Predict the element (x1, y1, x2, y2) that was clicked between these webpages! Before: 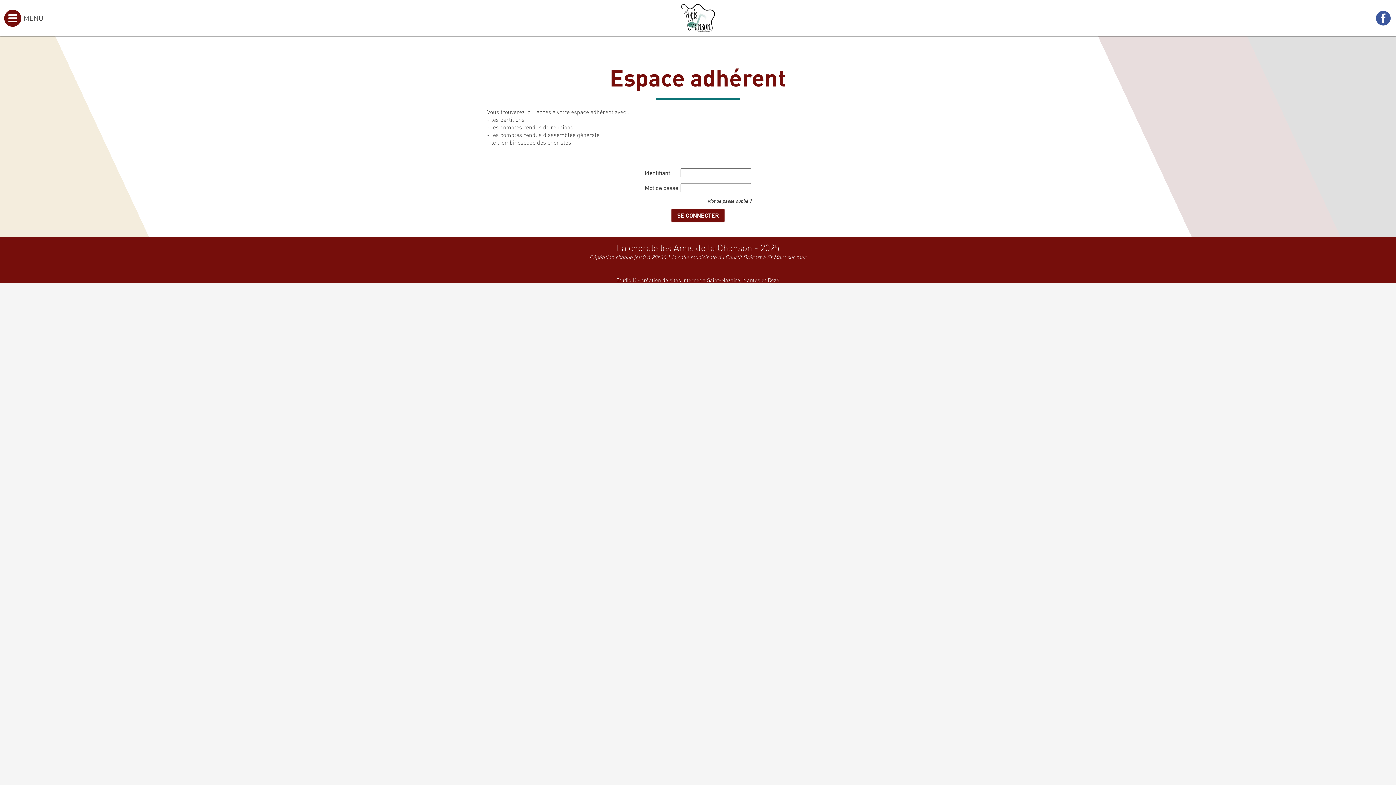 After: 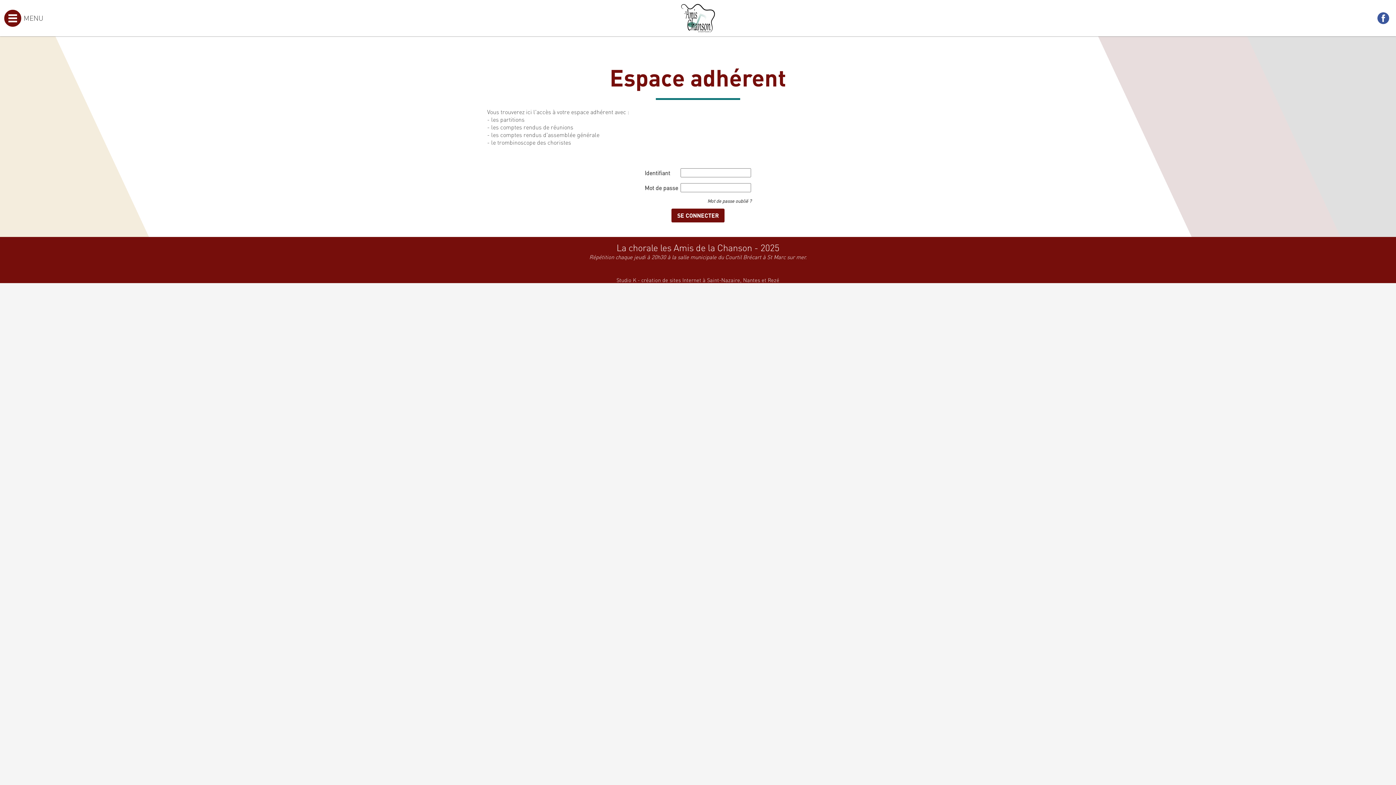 Action: bbox: (1374, 9, 1392, 27)